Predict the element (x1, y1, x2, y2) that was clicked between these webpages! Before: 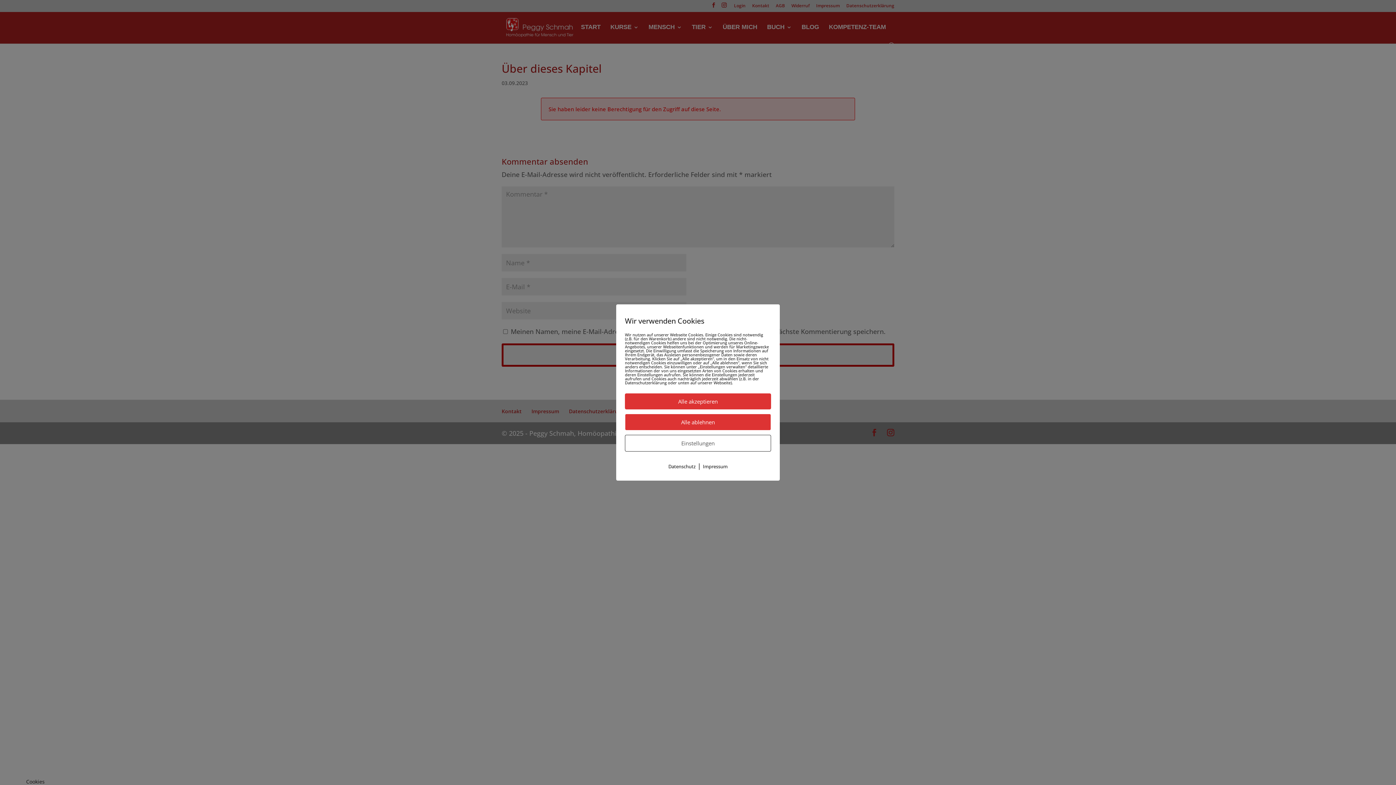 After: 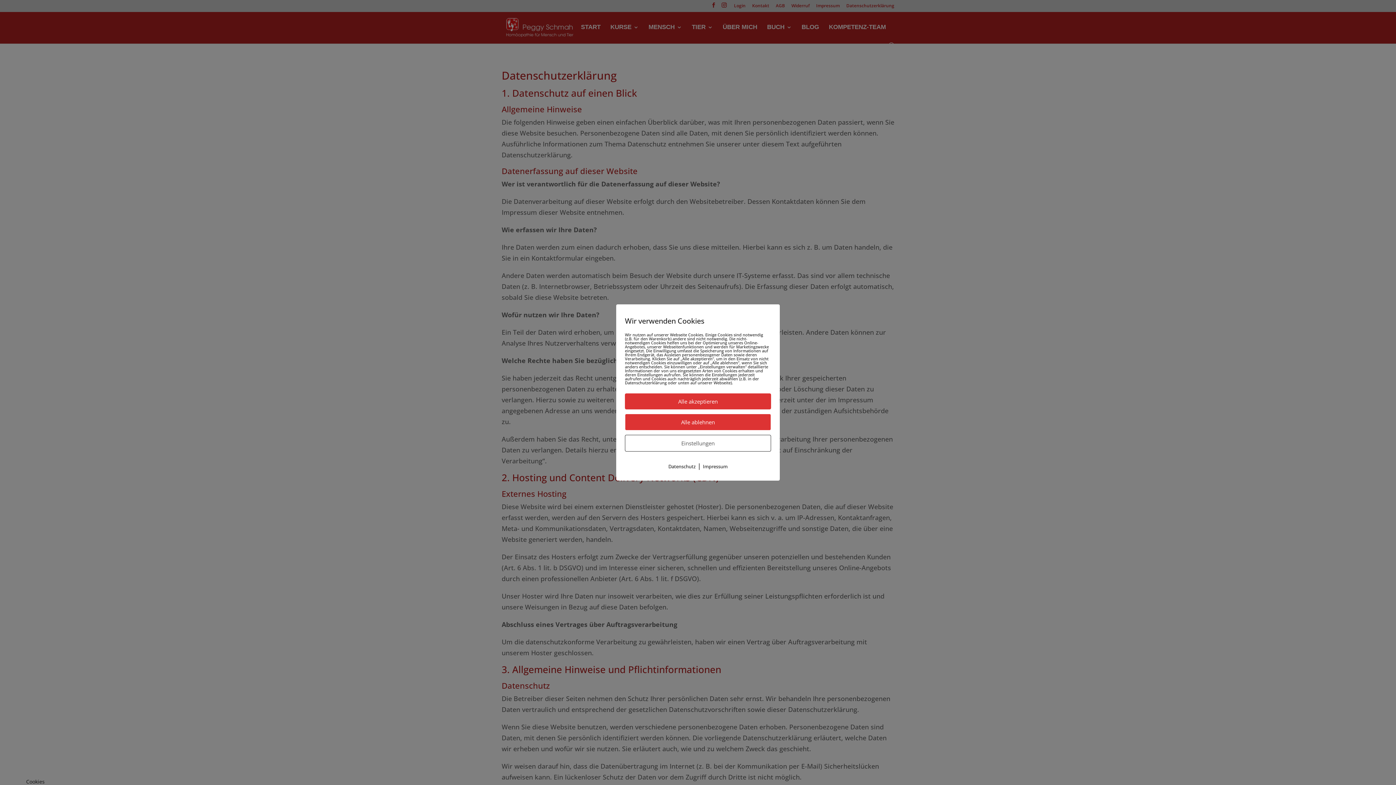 Action: bbox: (668, 463, 695, 470) label: Datenschutz